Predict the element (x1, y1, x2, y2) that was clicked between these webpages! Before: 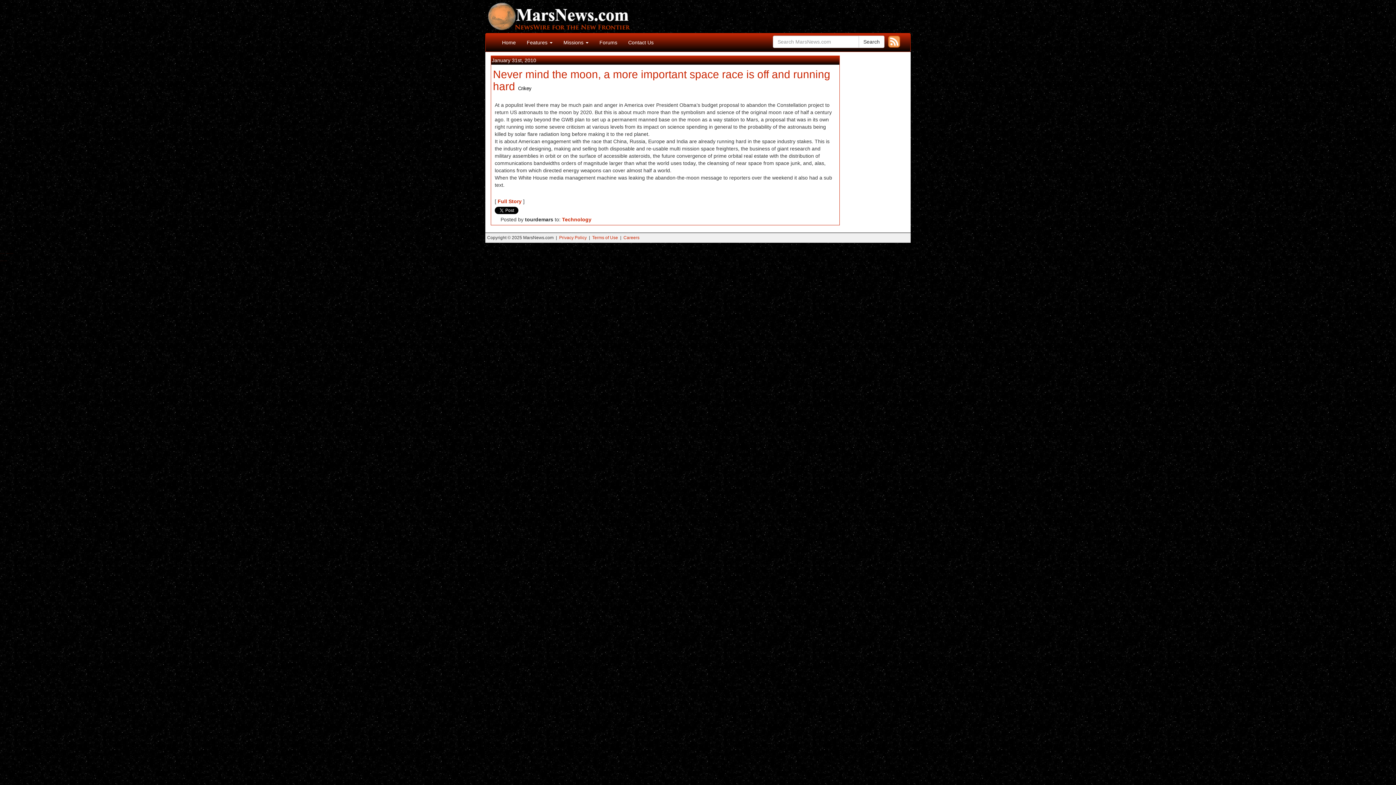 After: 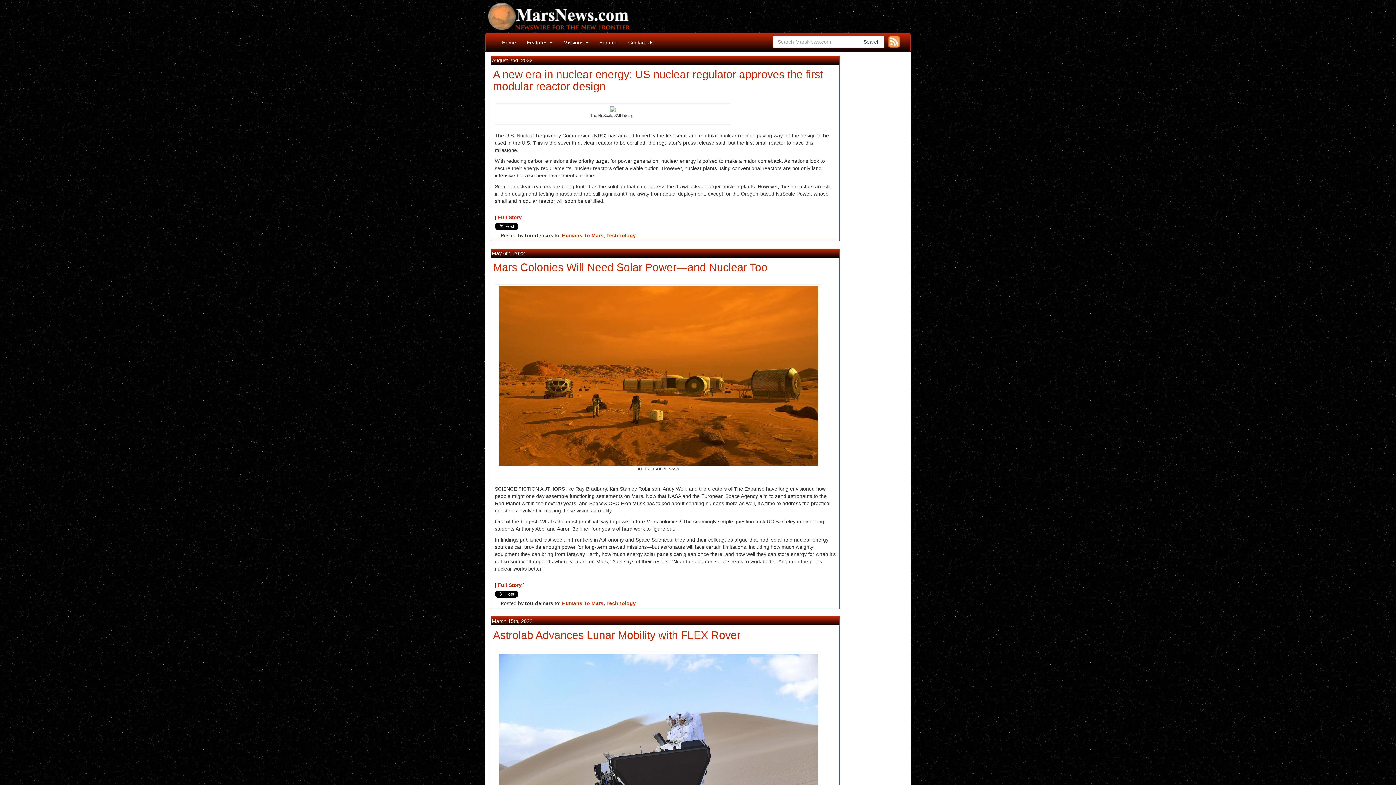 Action: bbox: (562, 216, 591, 222) label: Technology